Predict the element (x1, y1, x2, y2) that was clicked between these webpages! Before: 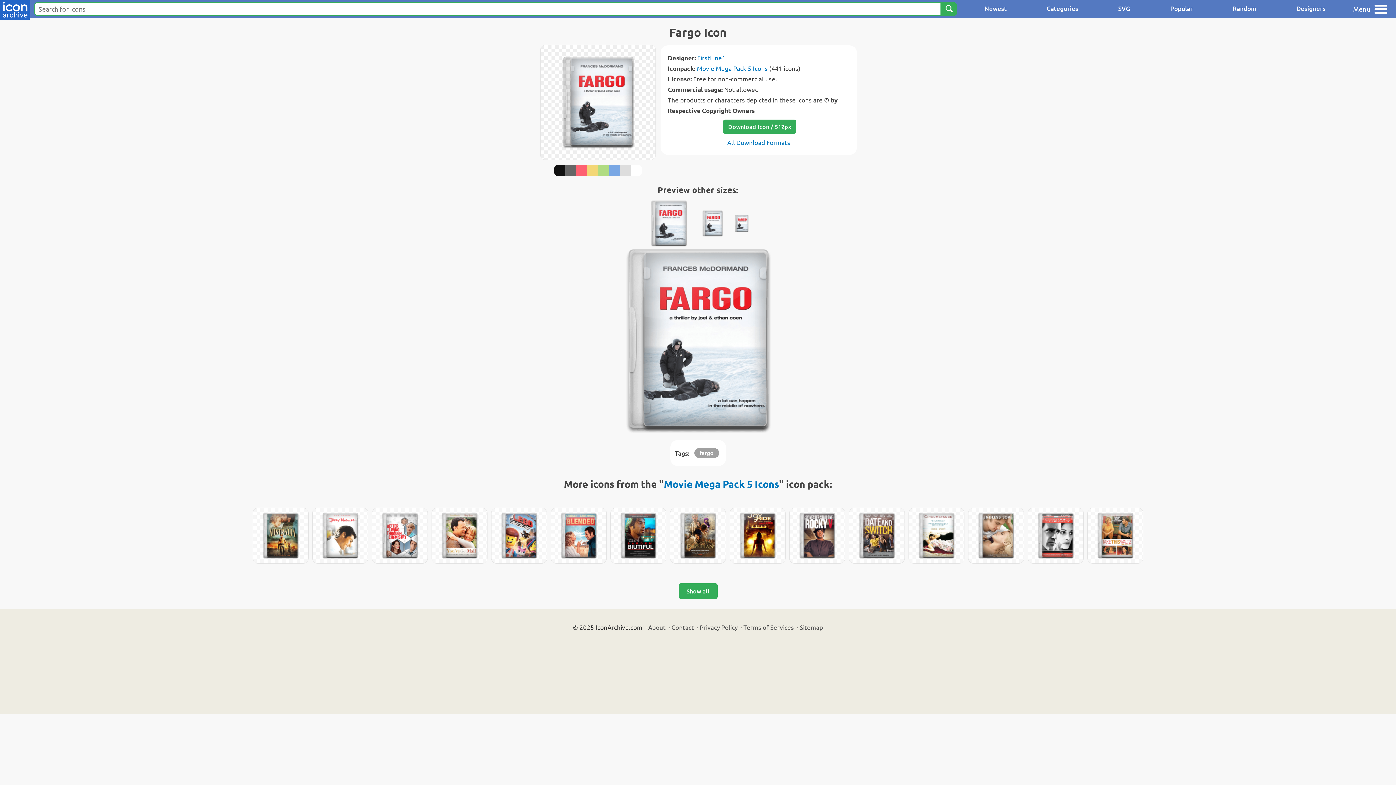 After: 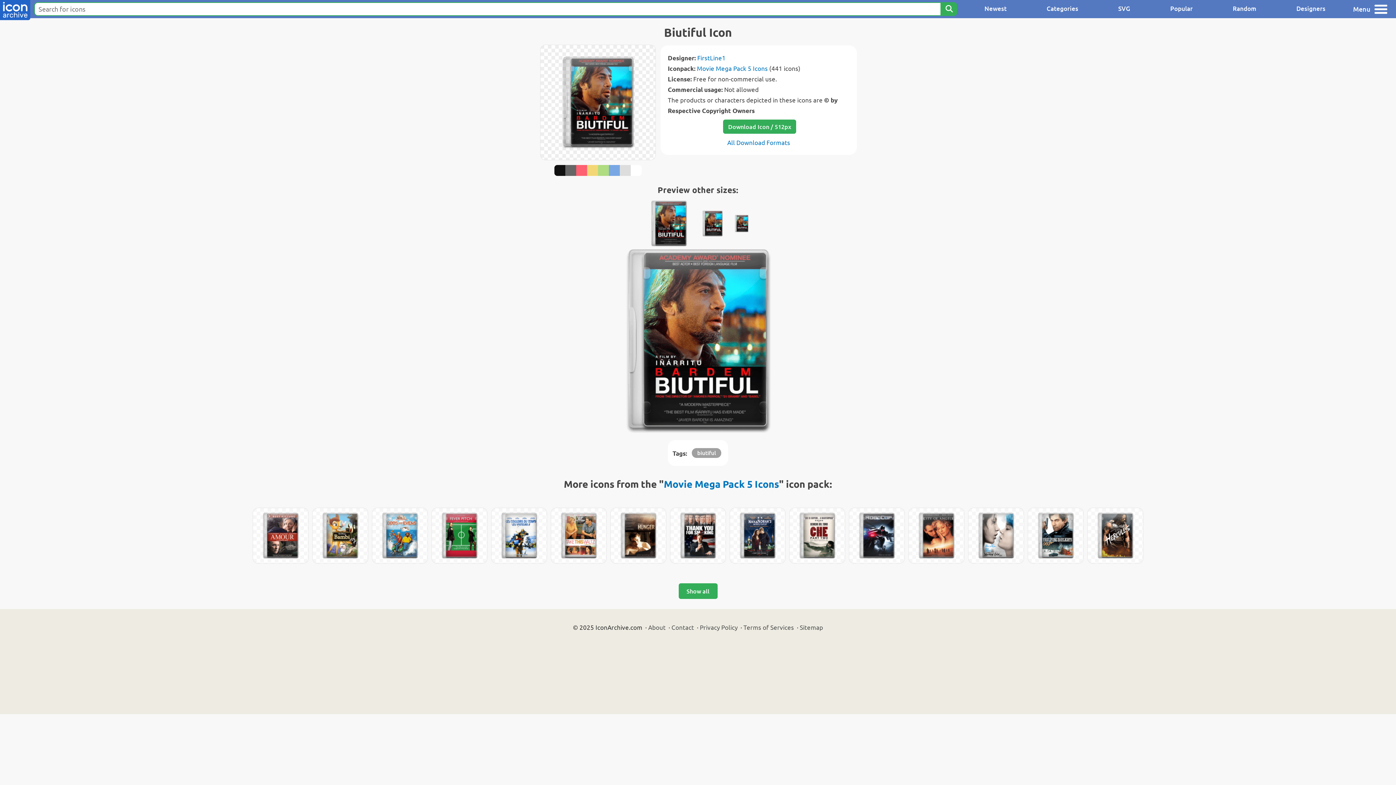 Action: bbox: (610, 508, 666, 563)